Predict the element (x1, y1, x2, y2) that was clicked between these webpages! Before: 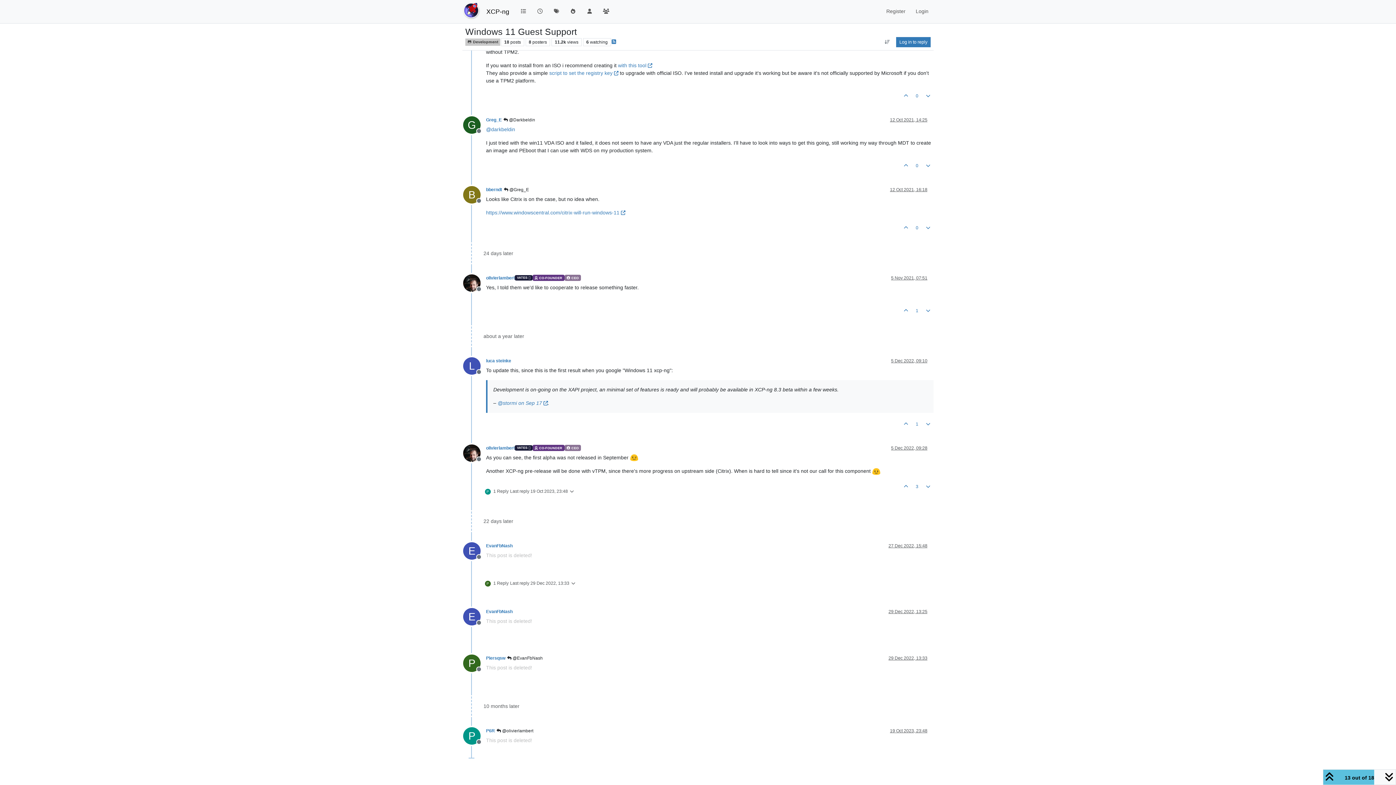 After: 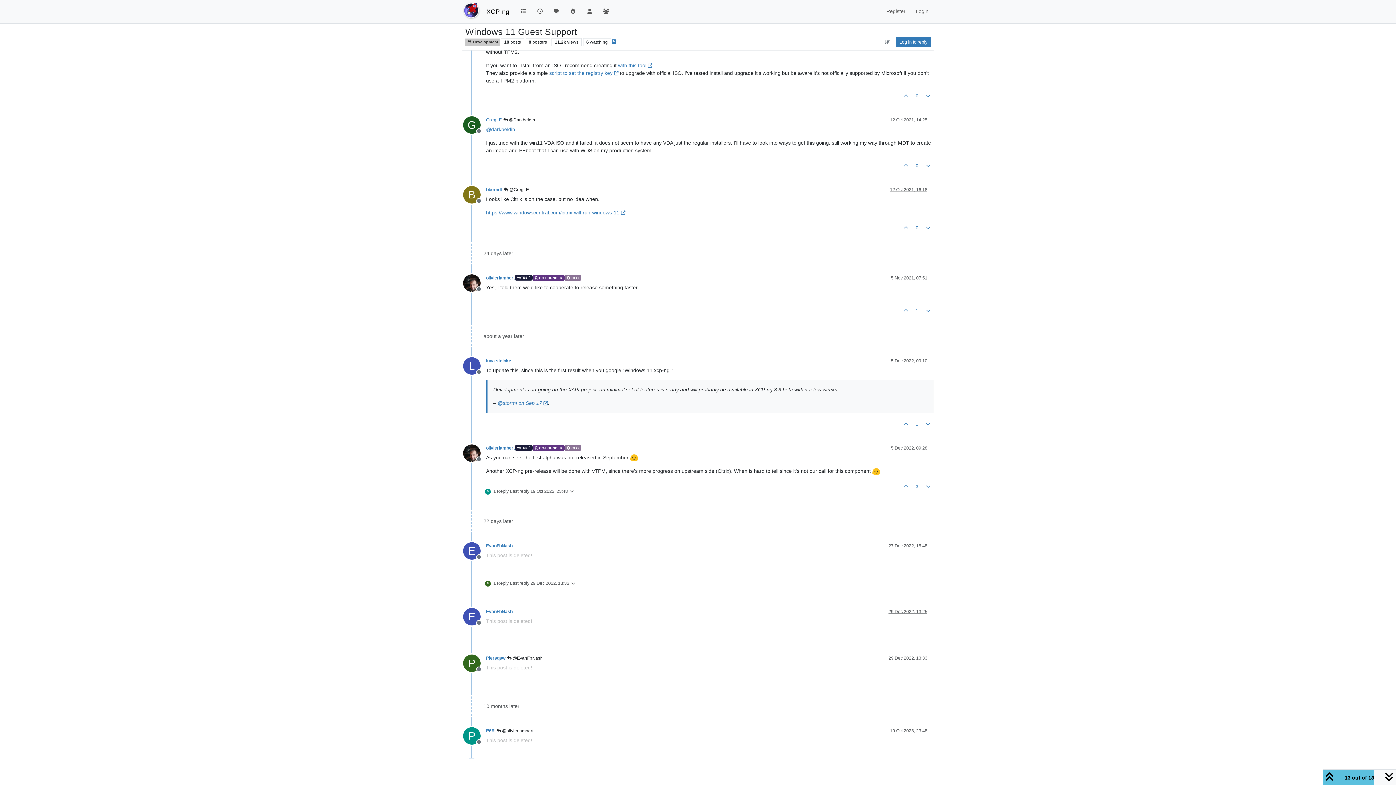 Action: label: Offline bbox: (463, 279, 486, 285)